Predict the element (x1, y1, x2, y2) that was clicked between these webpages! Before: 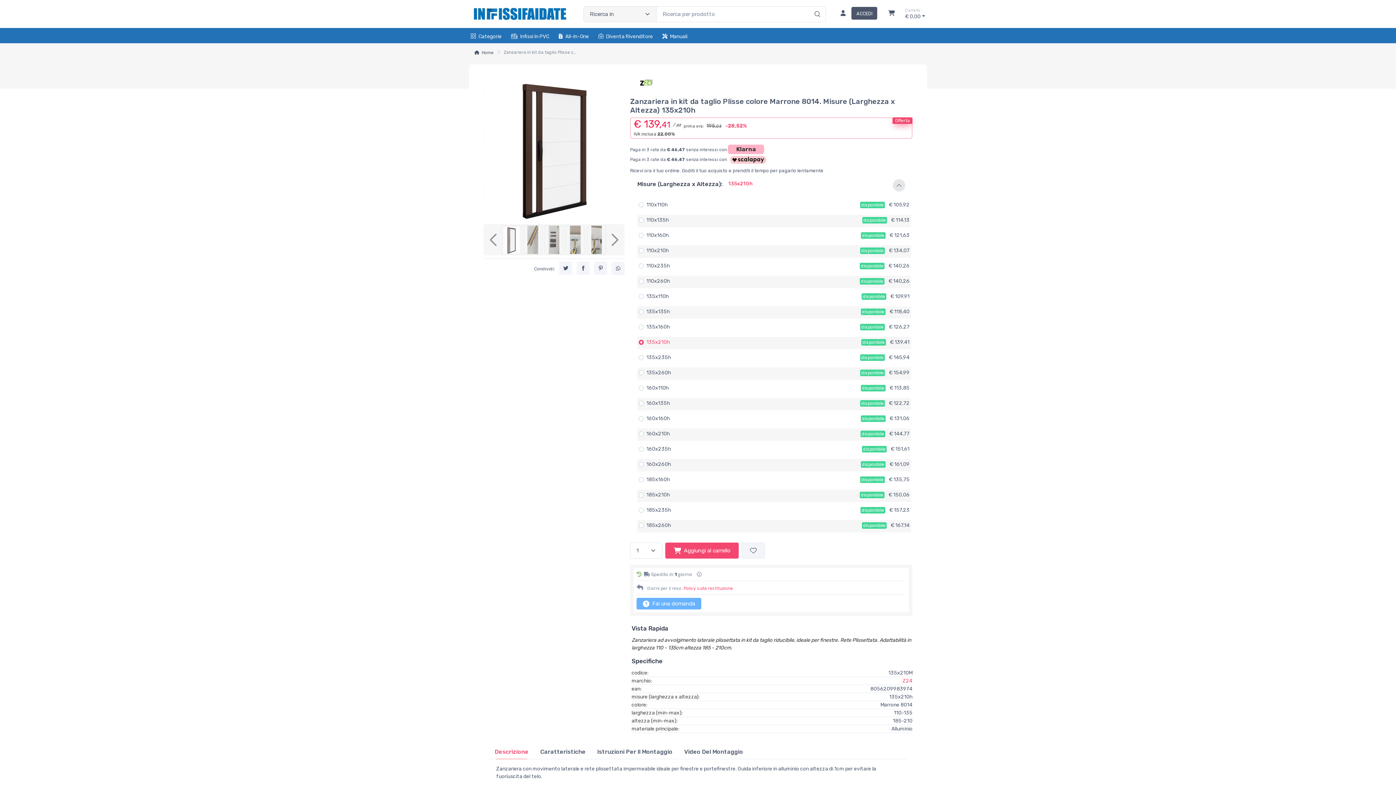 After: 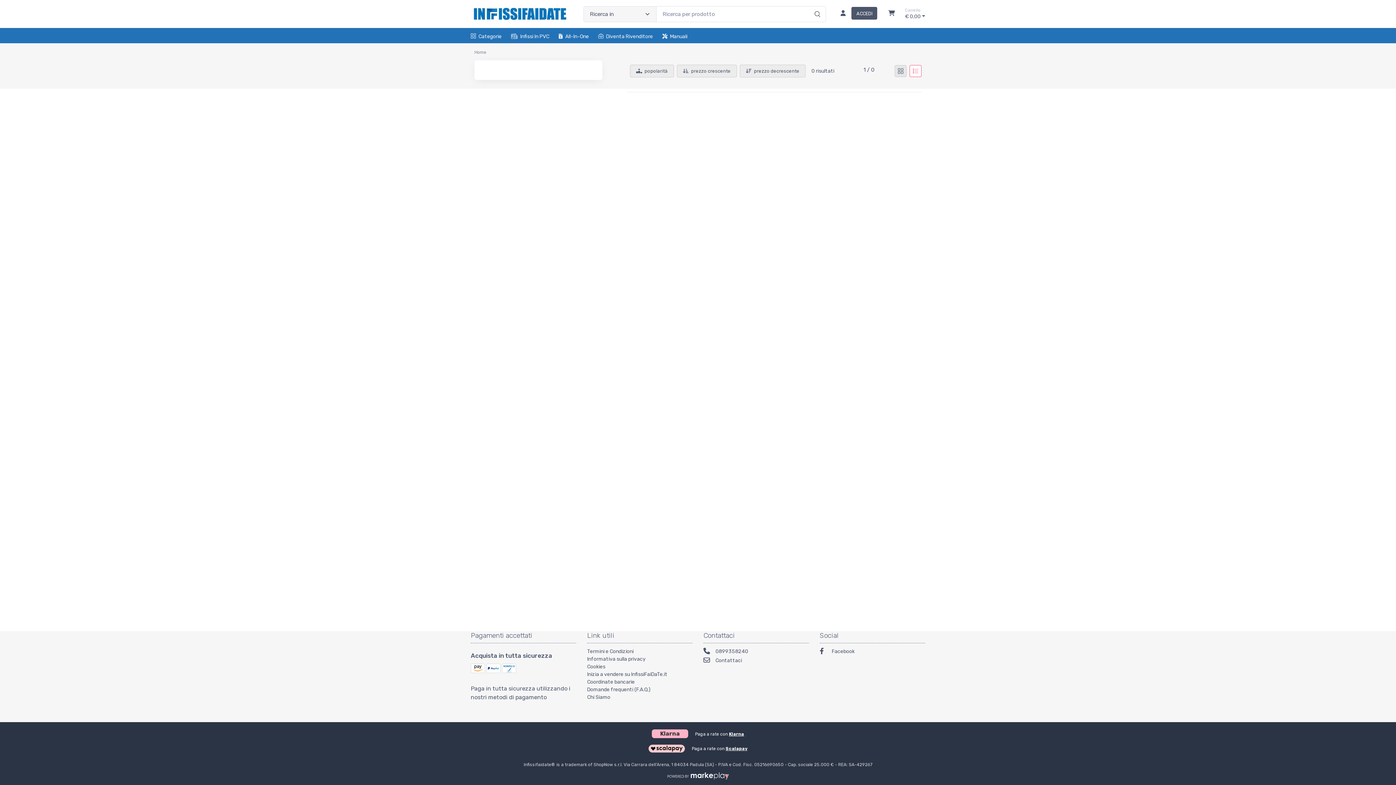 Action: label: Ricerca bbox: (809, 6, 824, 6)